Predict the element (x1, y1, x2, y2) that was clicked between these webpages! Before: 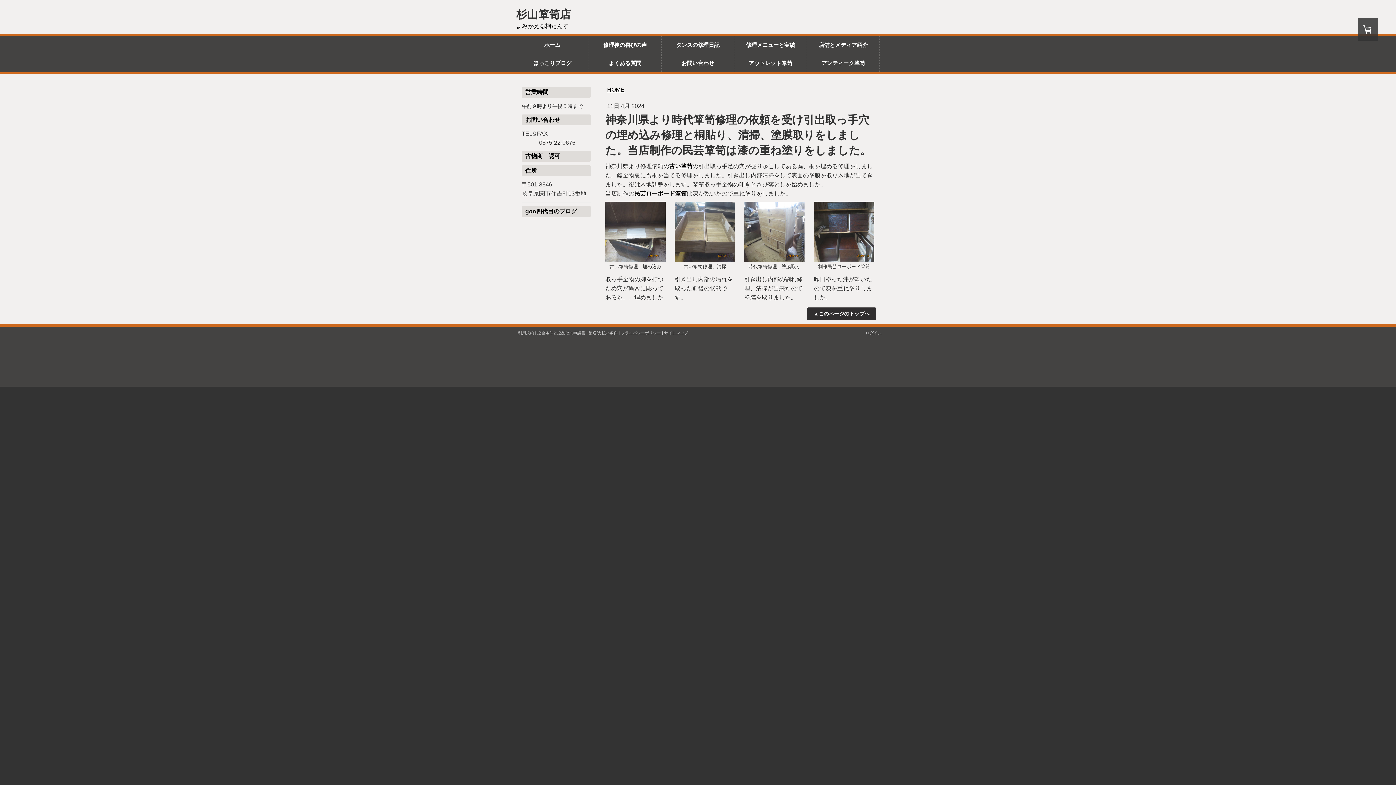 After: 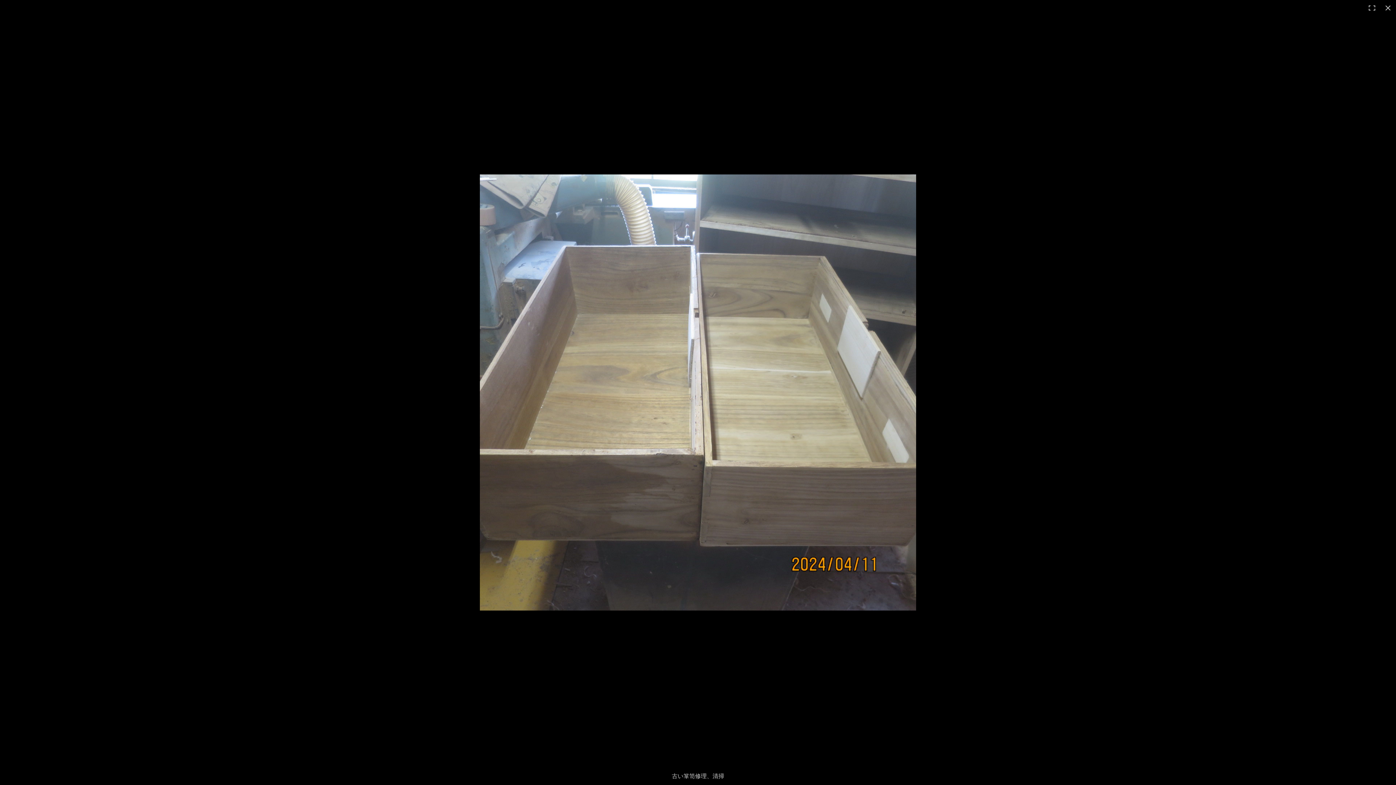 Action: bbox: (675, 203, 735, 209)